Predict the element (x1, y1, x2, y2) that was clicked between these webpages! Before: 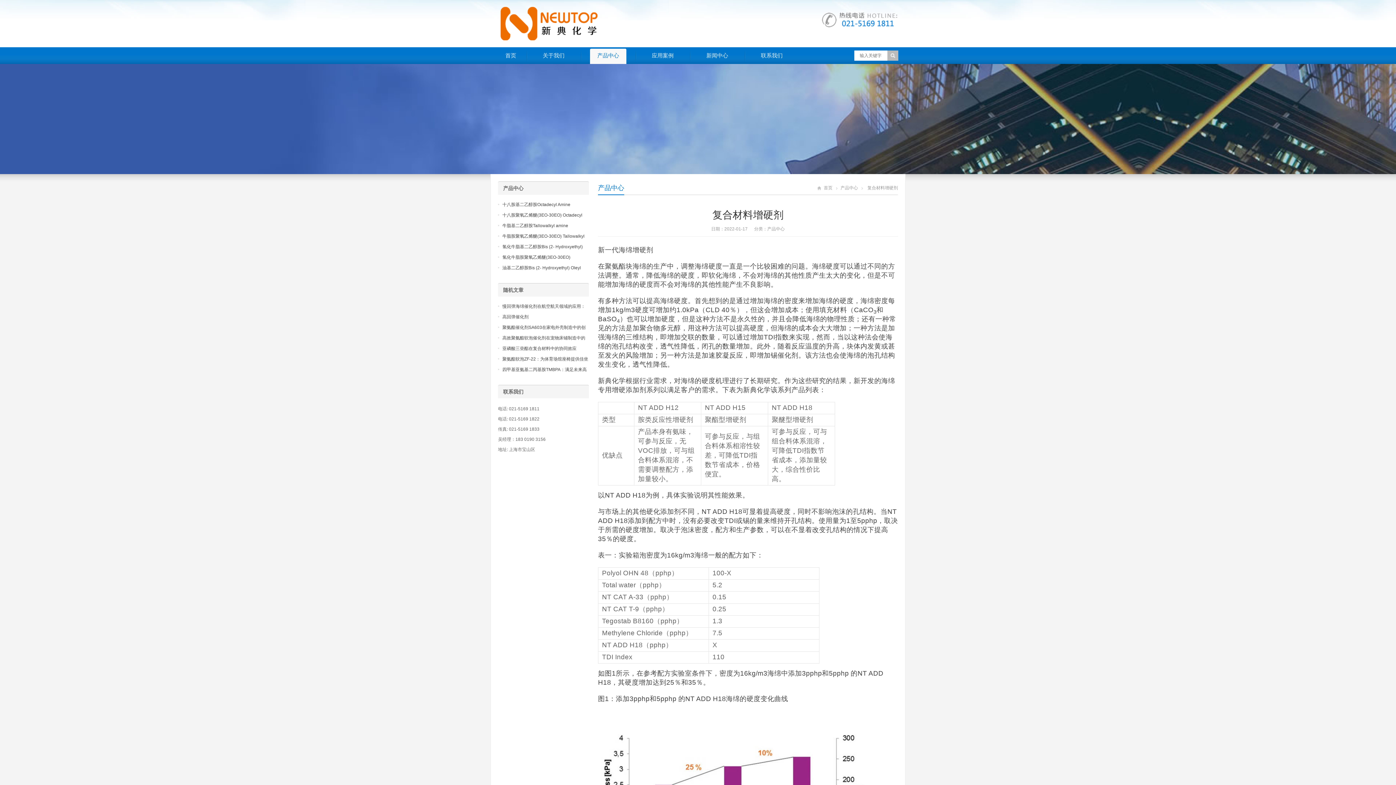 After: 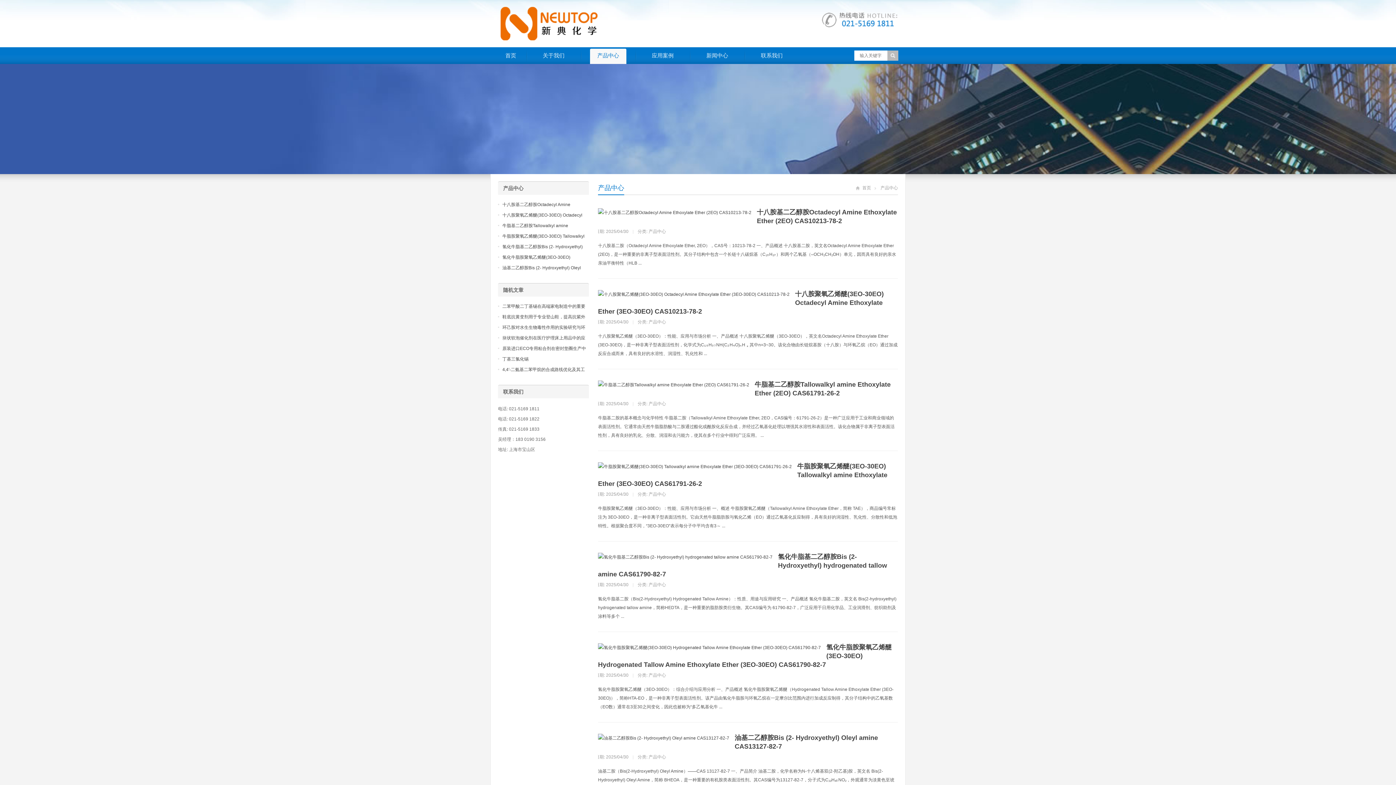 Action: label: 产品中心 bbox: (598, 184, 624, 191)